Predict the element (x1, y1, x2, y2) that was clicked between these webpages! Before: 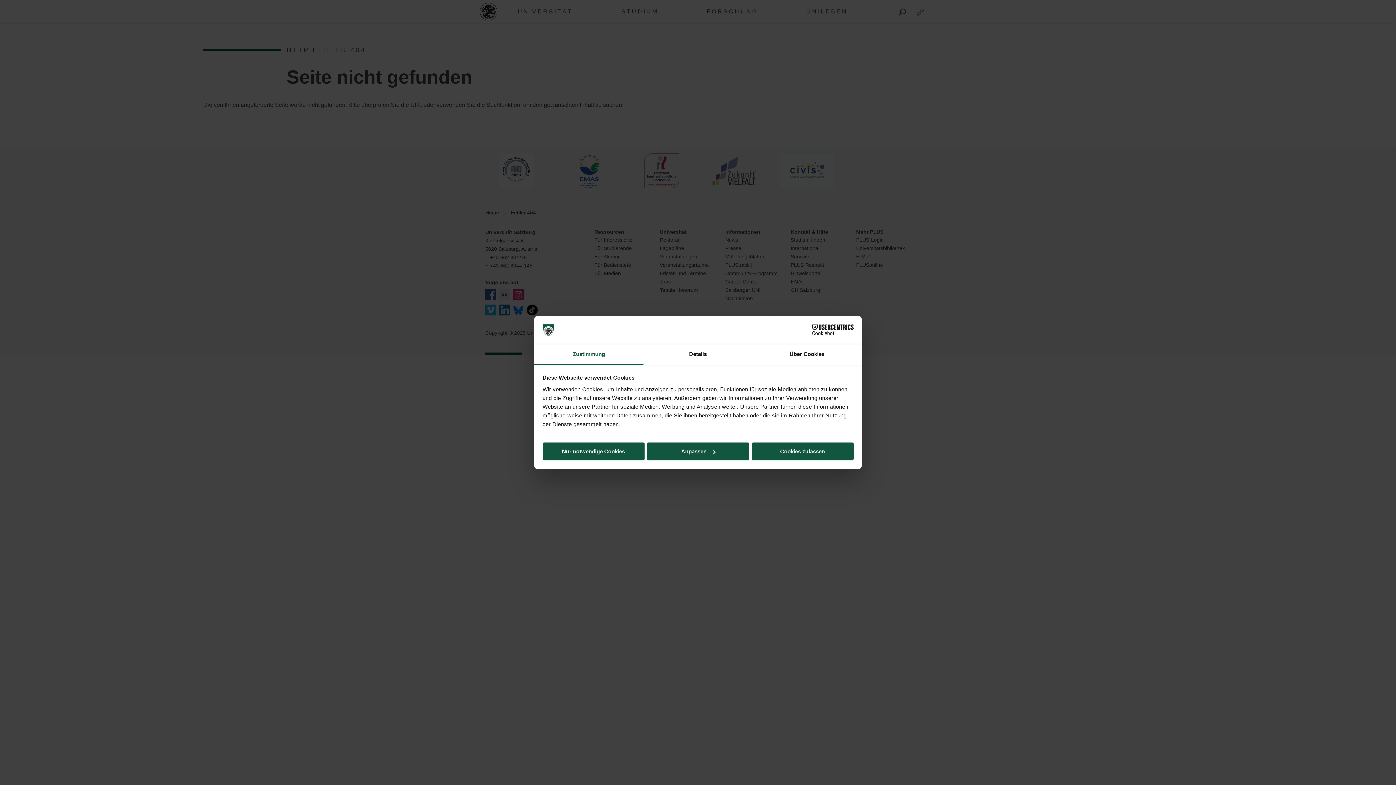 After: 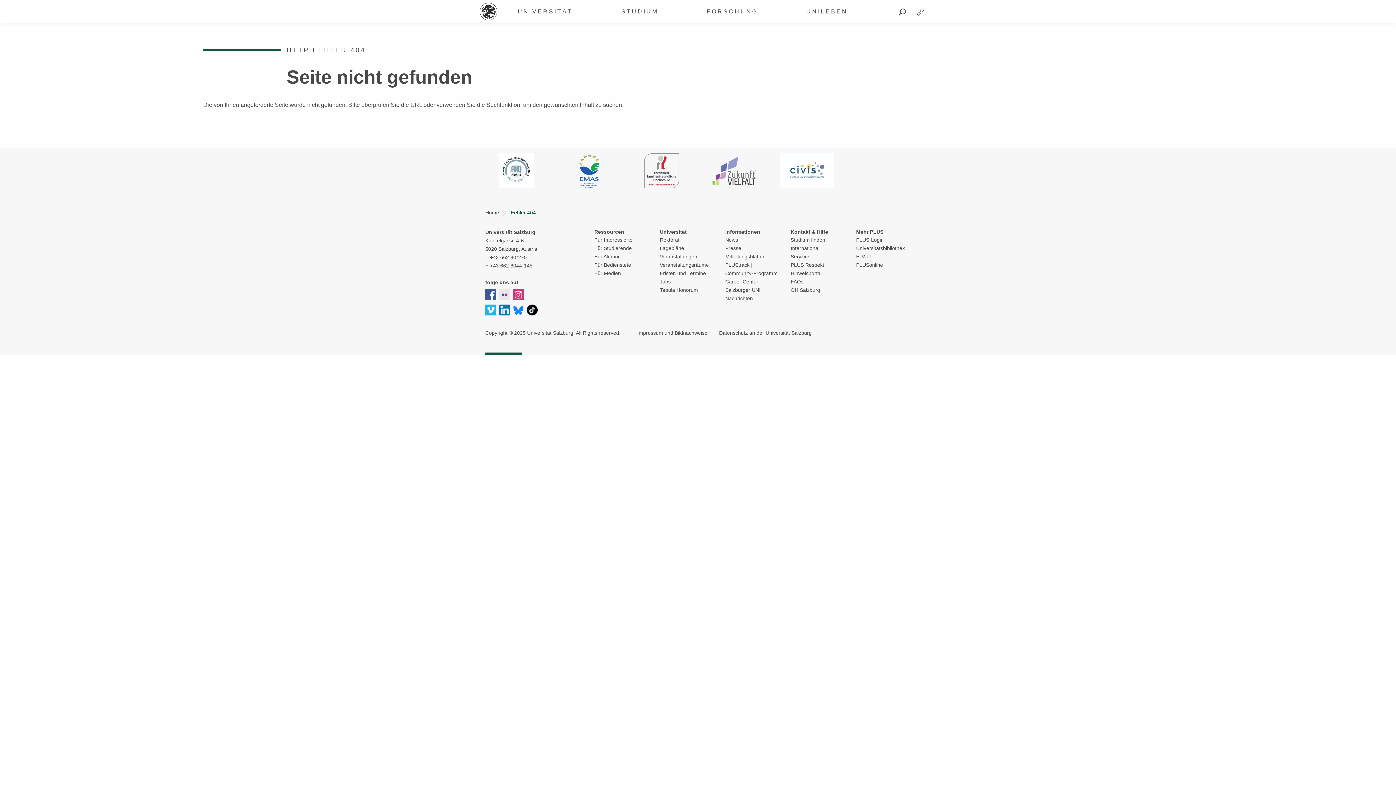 Action: bbox: (542, 442, 644, 460) label: Nur notwendige Cookies